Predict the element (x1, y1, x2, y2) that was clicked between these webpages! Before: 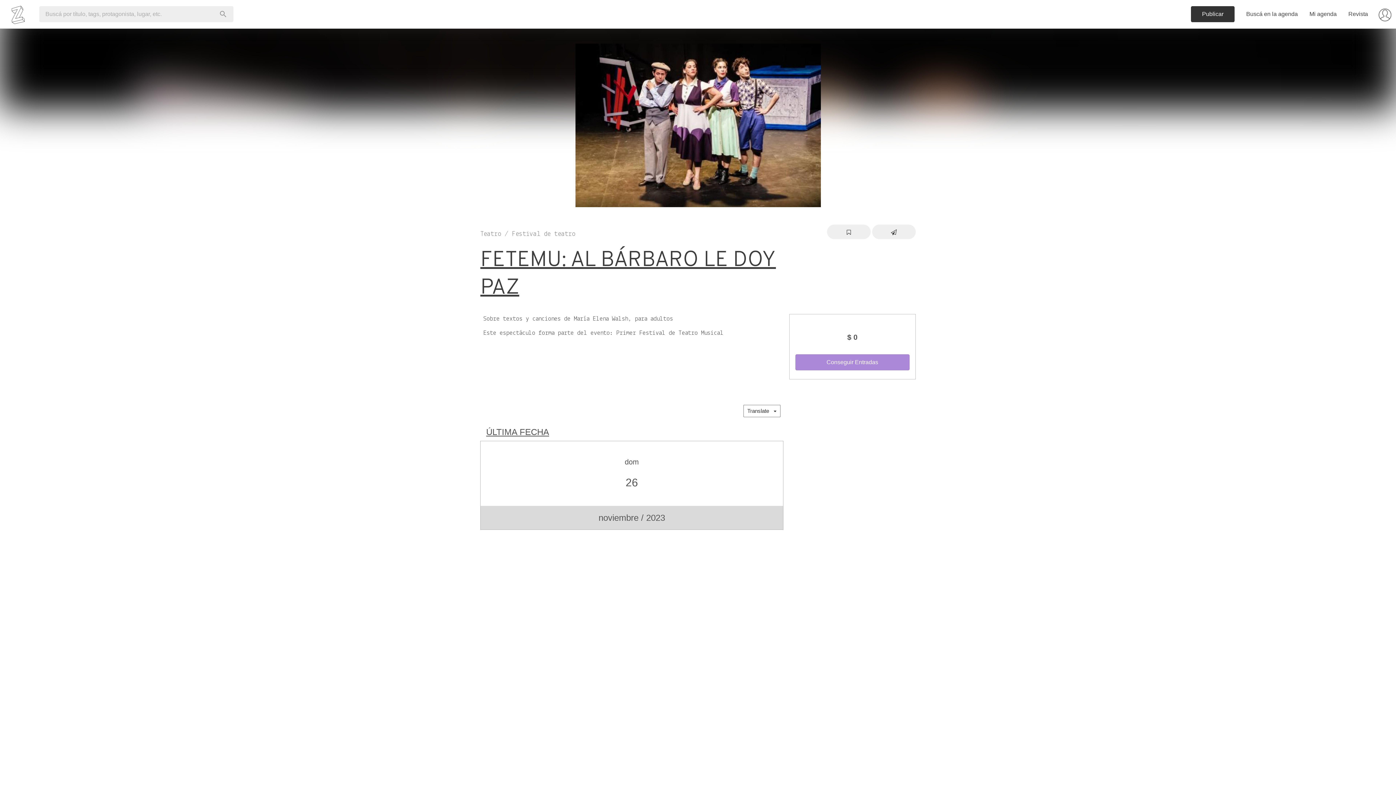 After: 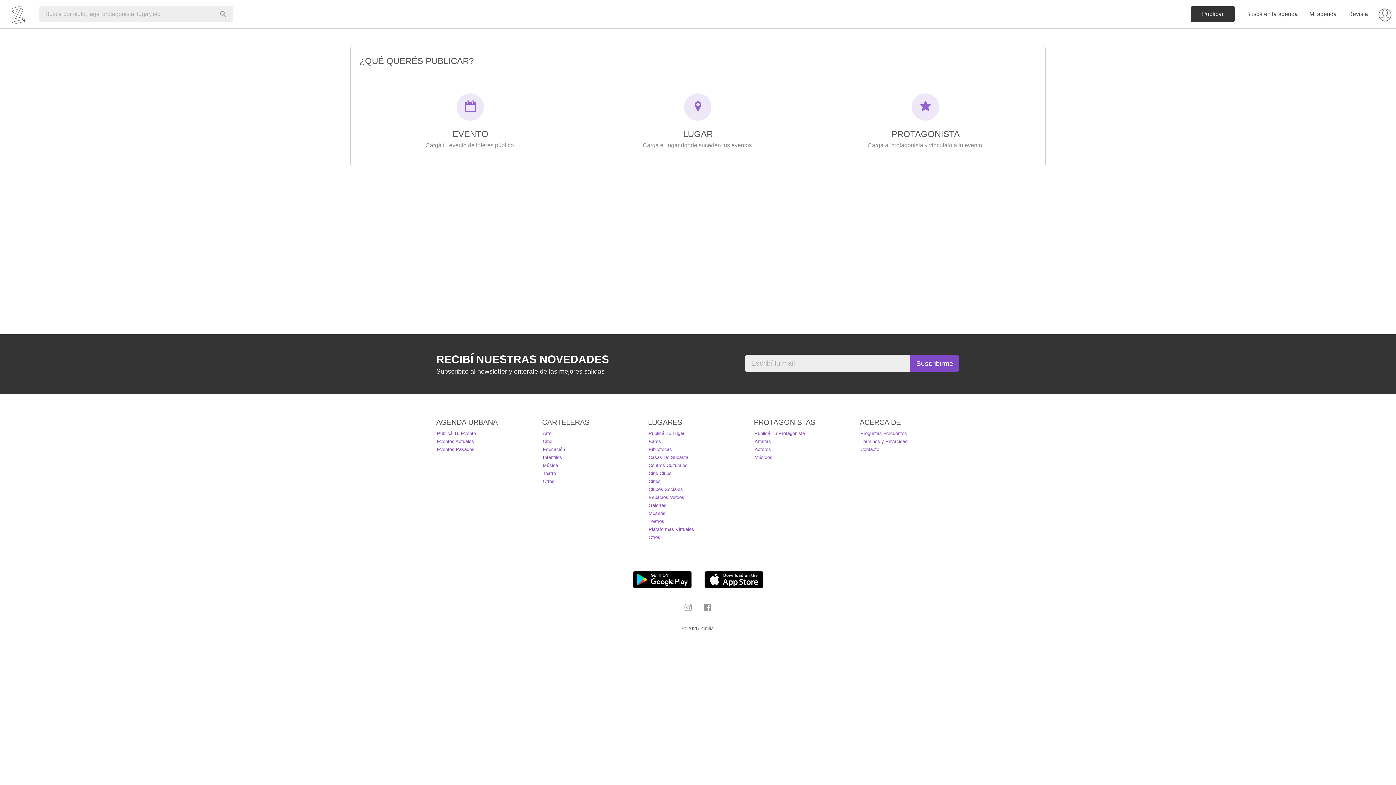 Action: bbox: (1191, 6, 1234, 22) label: Publicar